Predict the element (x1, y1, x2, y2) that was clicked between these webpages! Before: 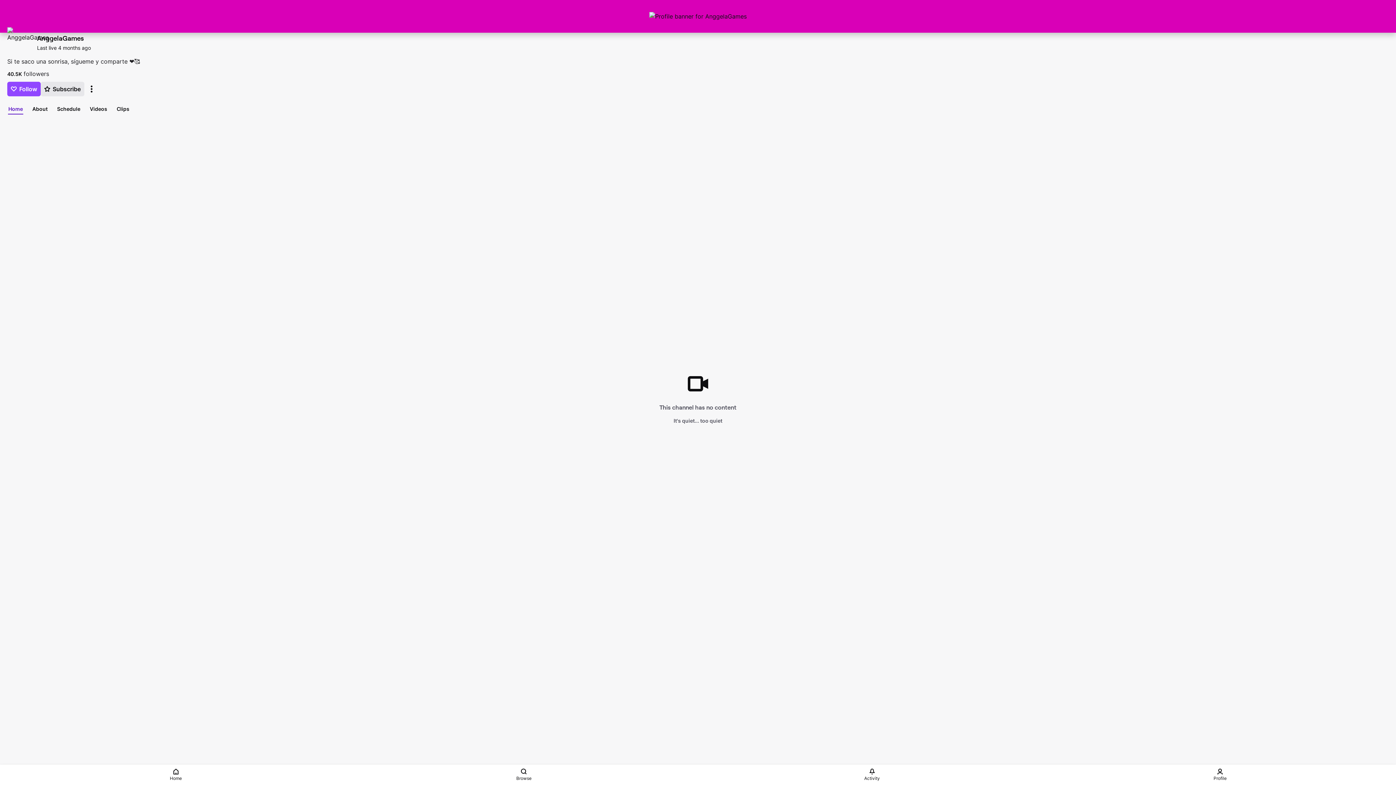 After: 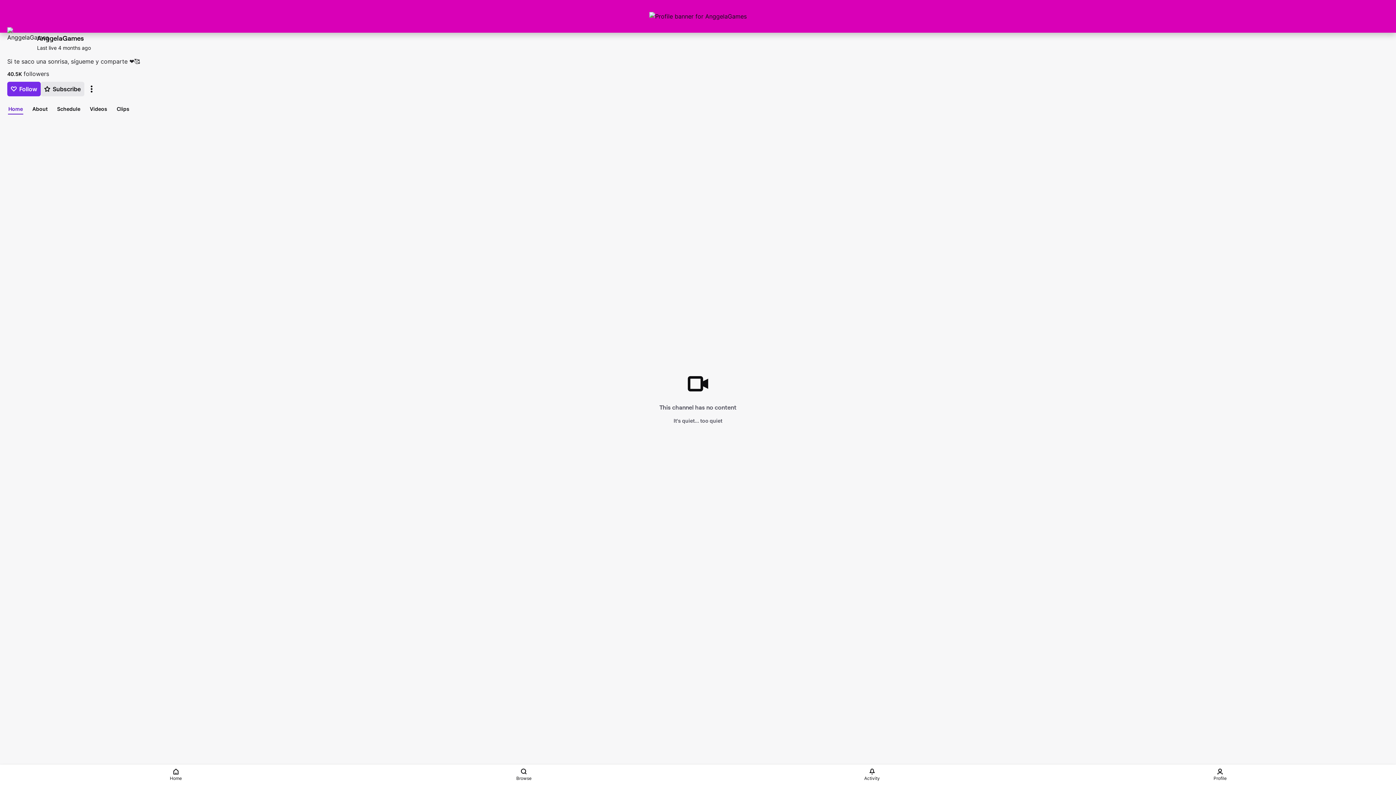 Action: label: Follow  bbox: (7, 81, 40, 96)